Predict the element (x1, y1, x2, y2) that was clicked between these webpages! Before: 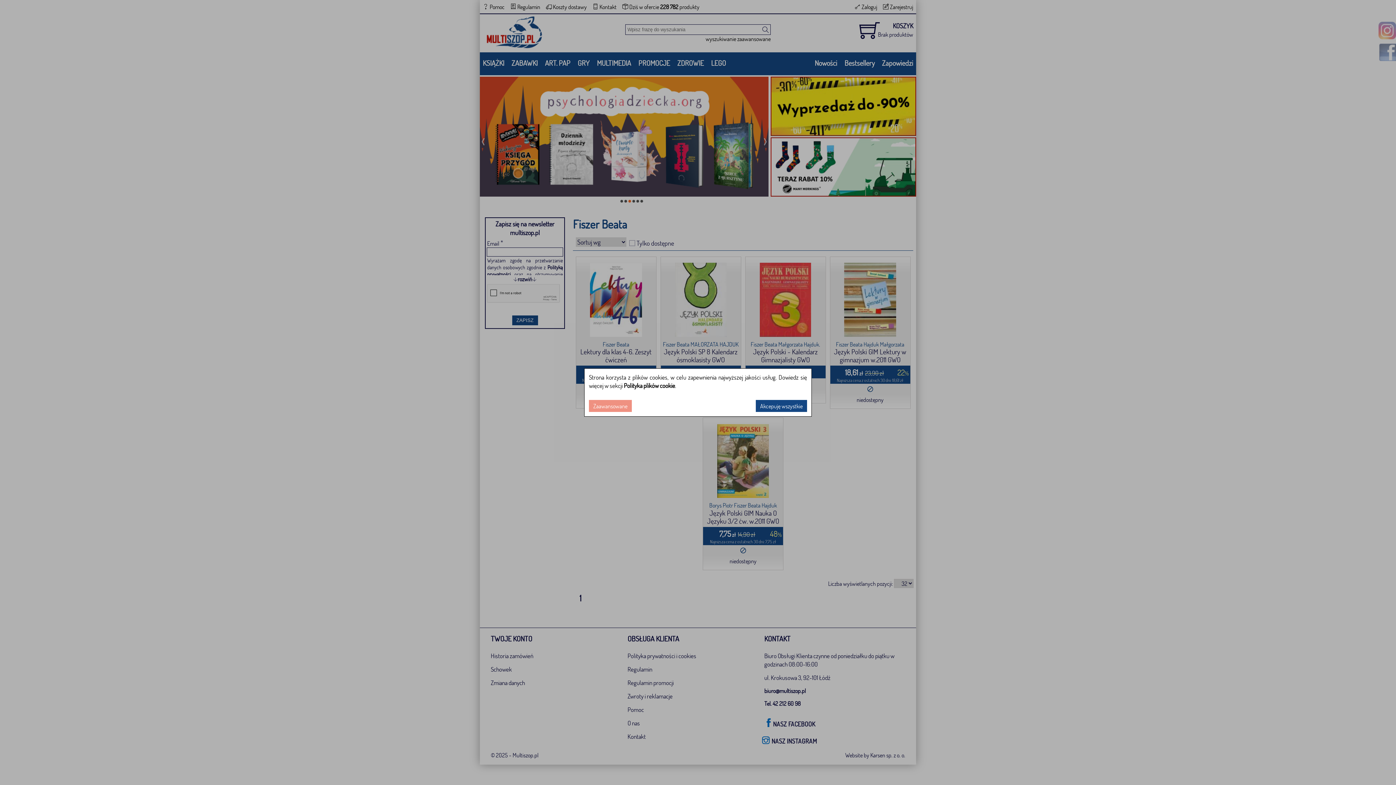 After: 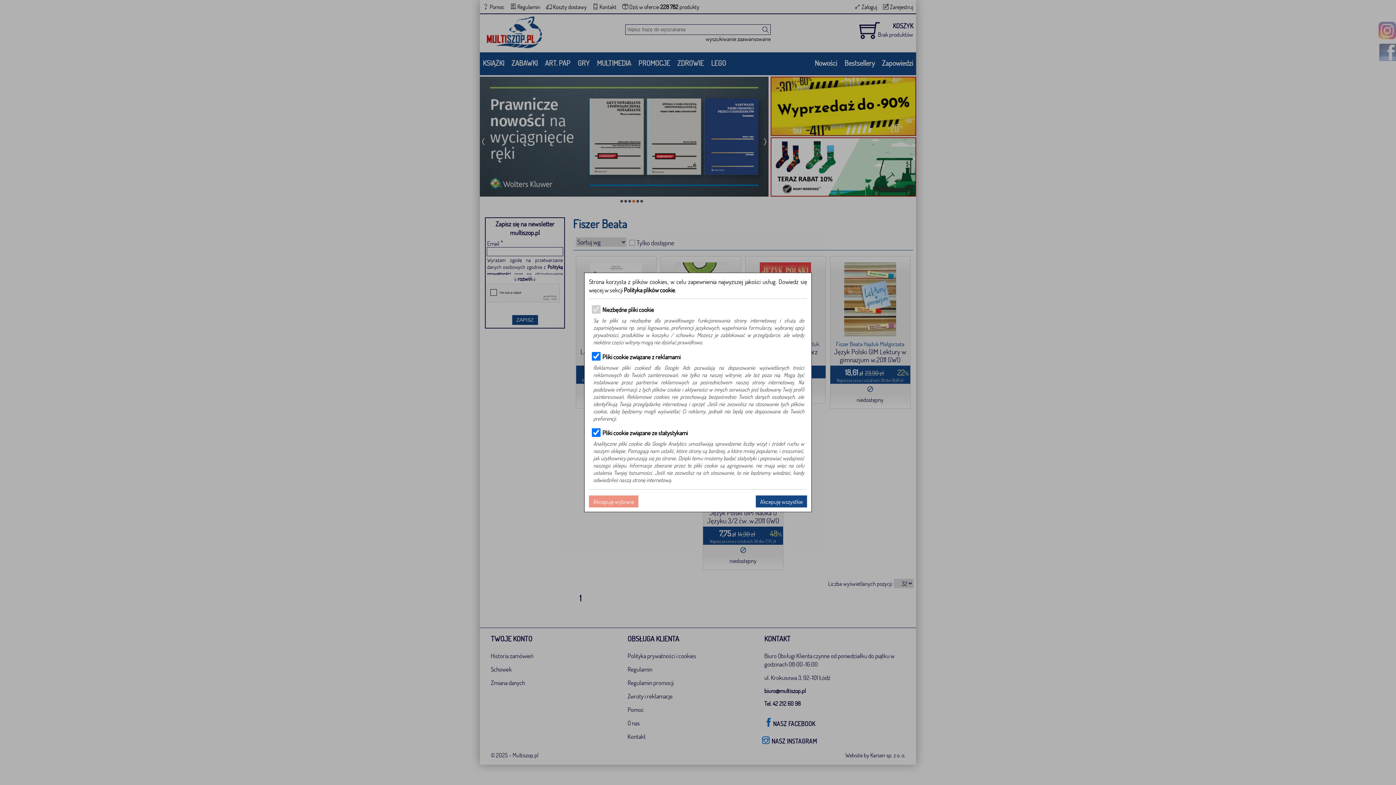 Action: bbox: (589, 400, 632, 412) label: Zaawansowane